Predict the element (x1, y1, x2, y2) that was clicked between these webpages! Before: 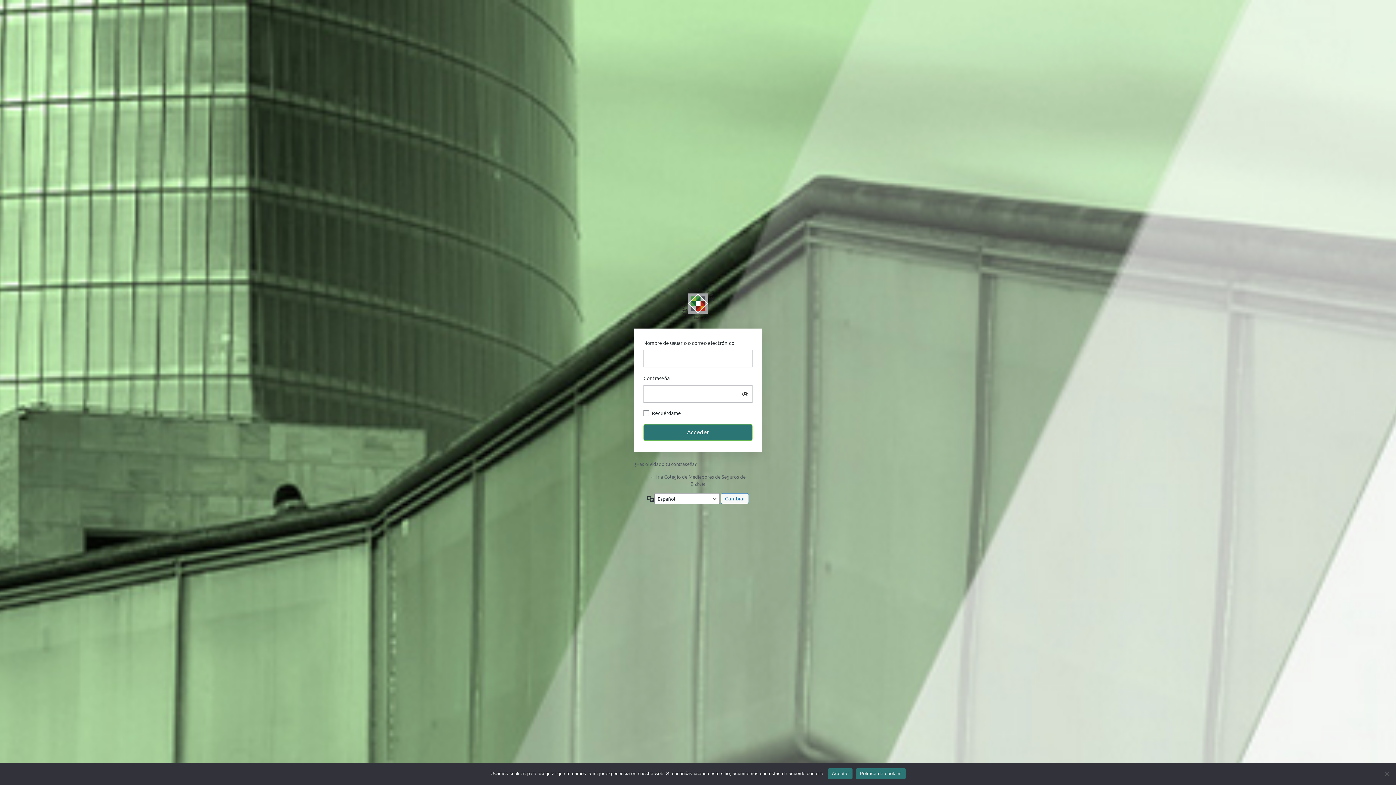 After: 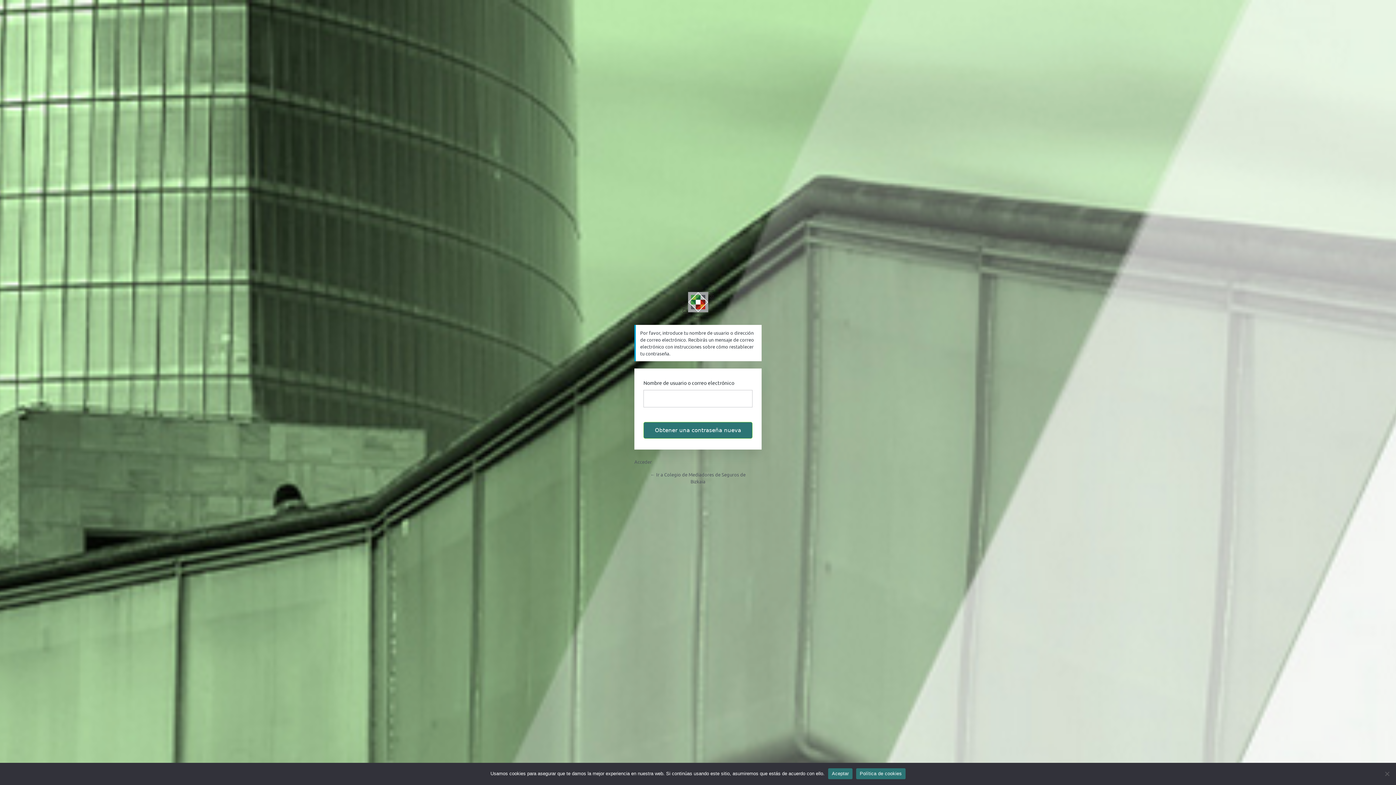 Action: label: ¿Has olvidado tu contraseña? bbox: (634, 460, 696, 467)